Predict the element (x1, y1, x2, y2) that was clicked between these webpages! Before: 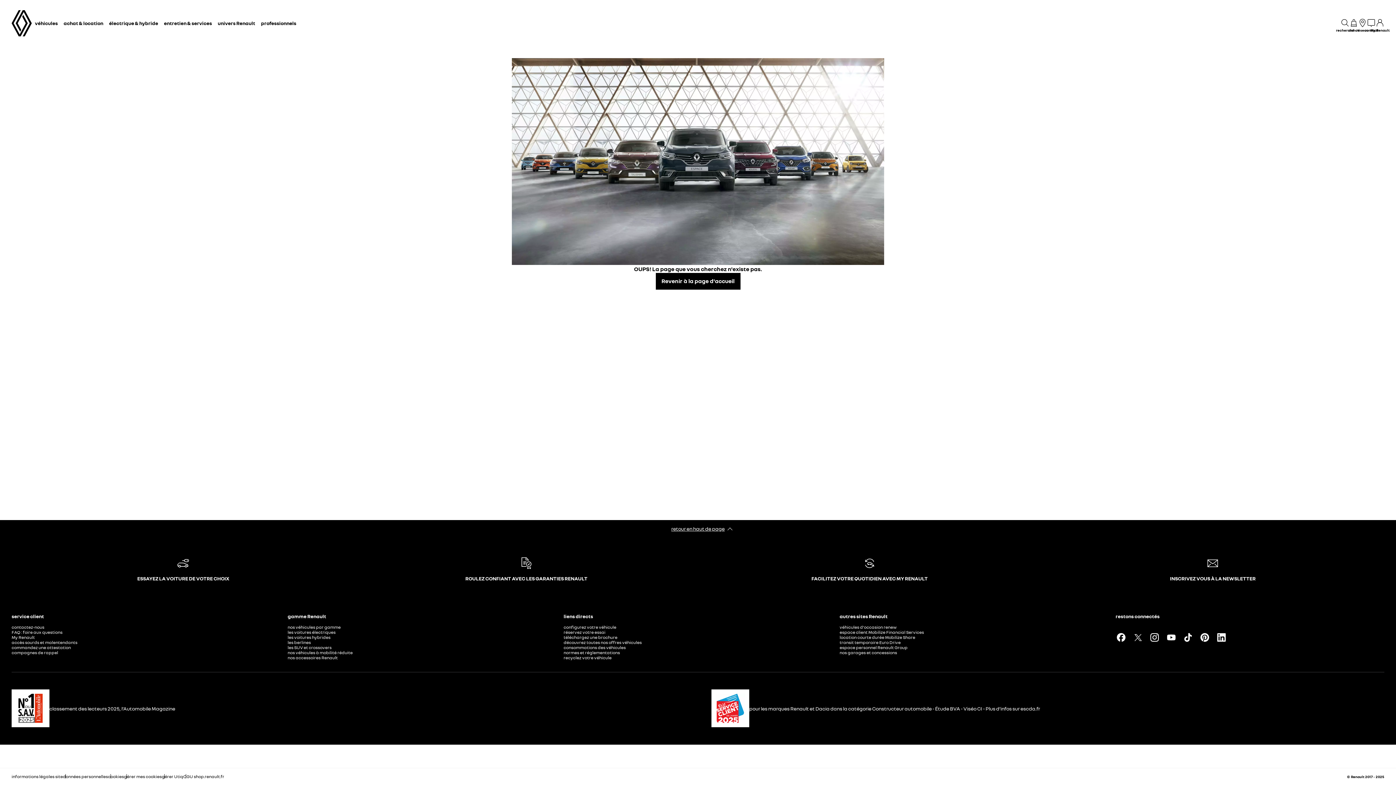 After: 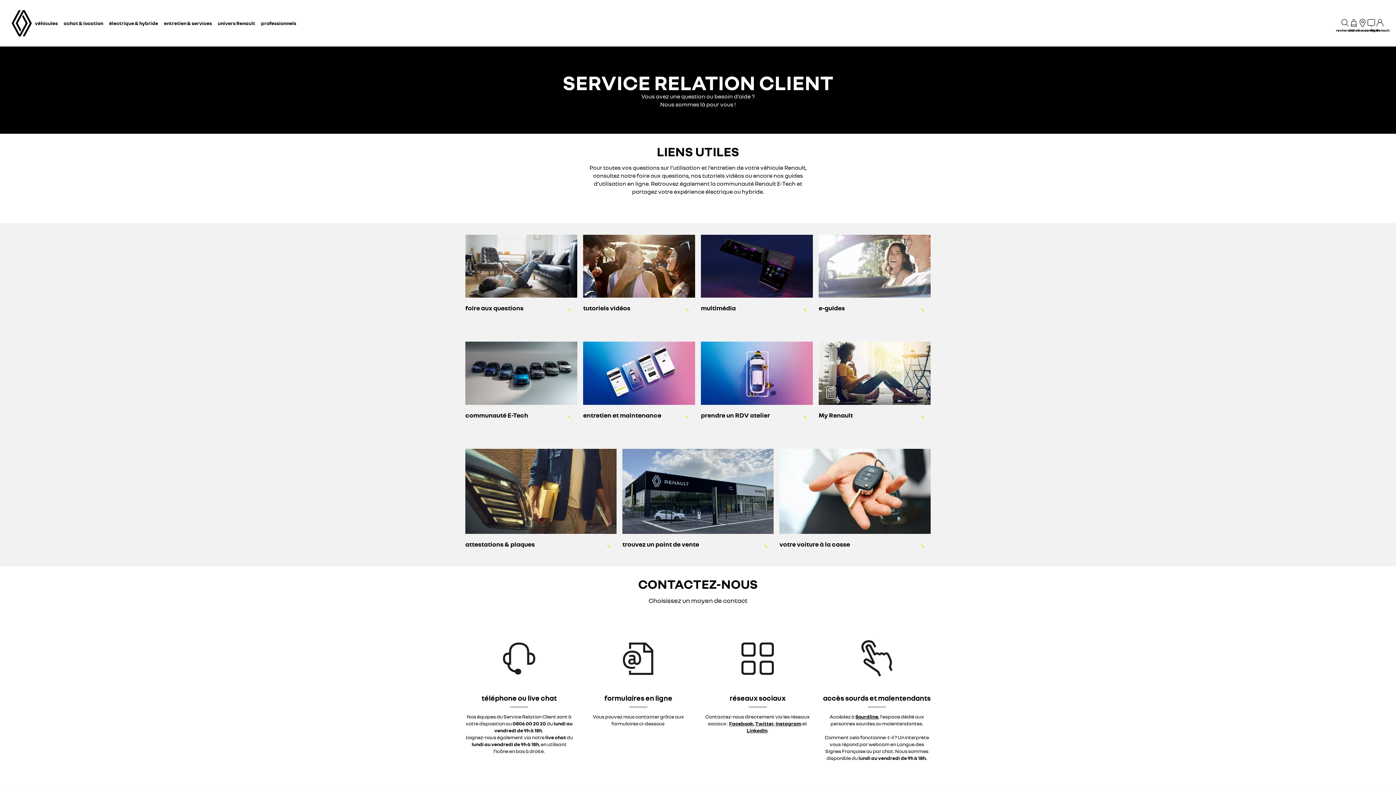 Action: label: contactez-nous bbox: (11, 624, 44, 630)